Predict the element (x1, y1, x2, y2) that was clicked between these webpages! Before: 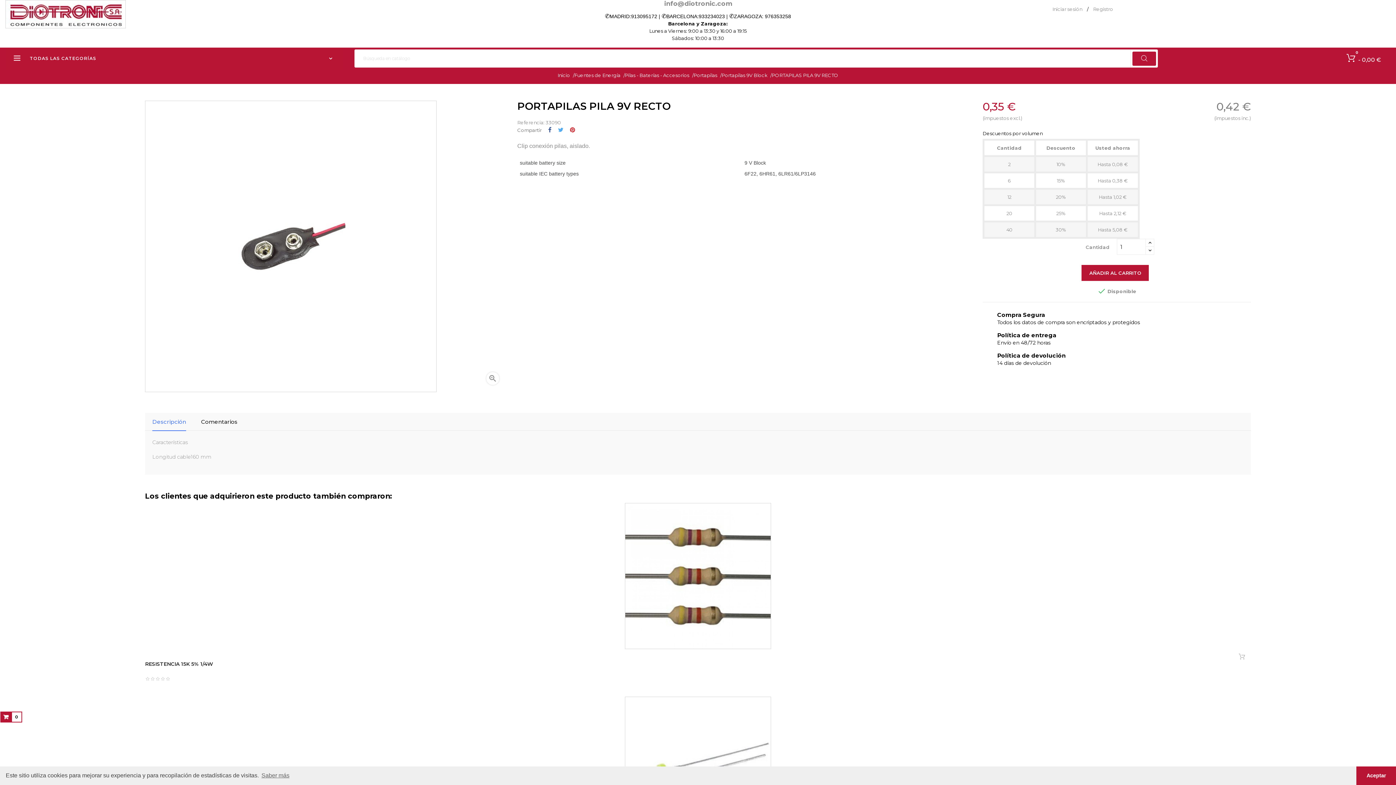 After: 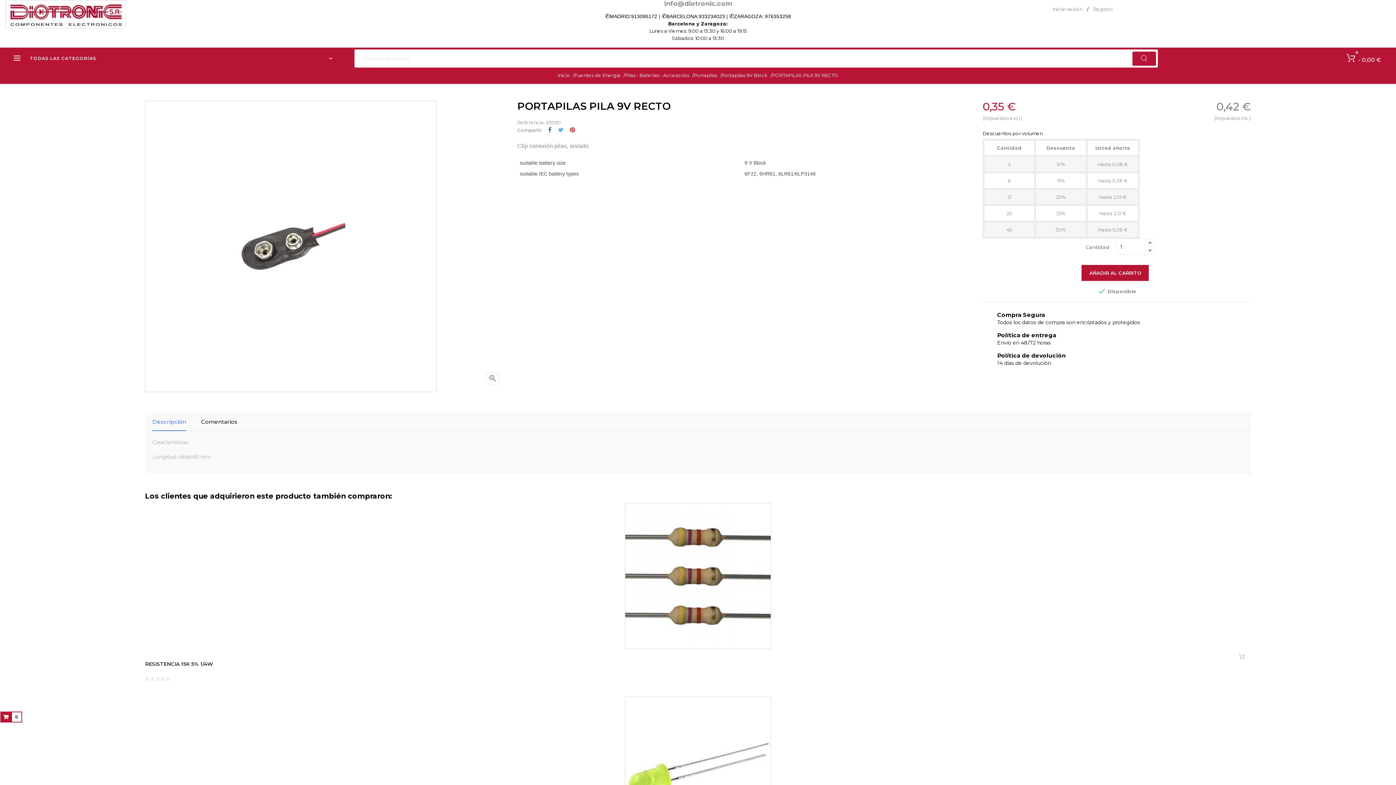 Action: bbox: (1356, 766, 1396, 785) label: dismiss cookie message